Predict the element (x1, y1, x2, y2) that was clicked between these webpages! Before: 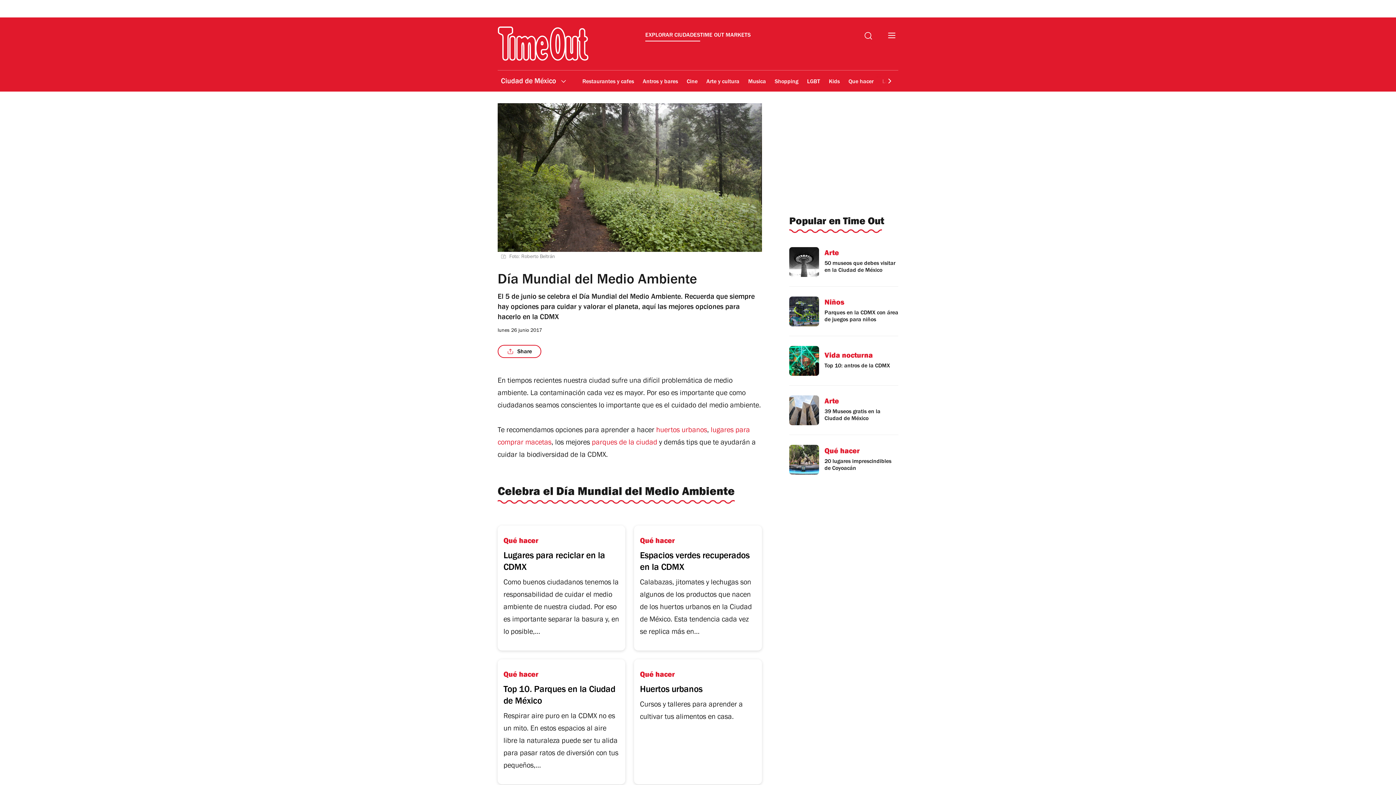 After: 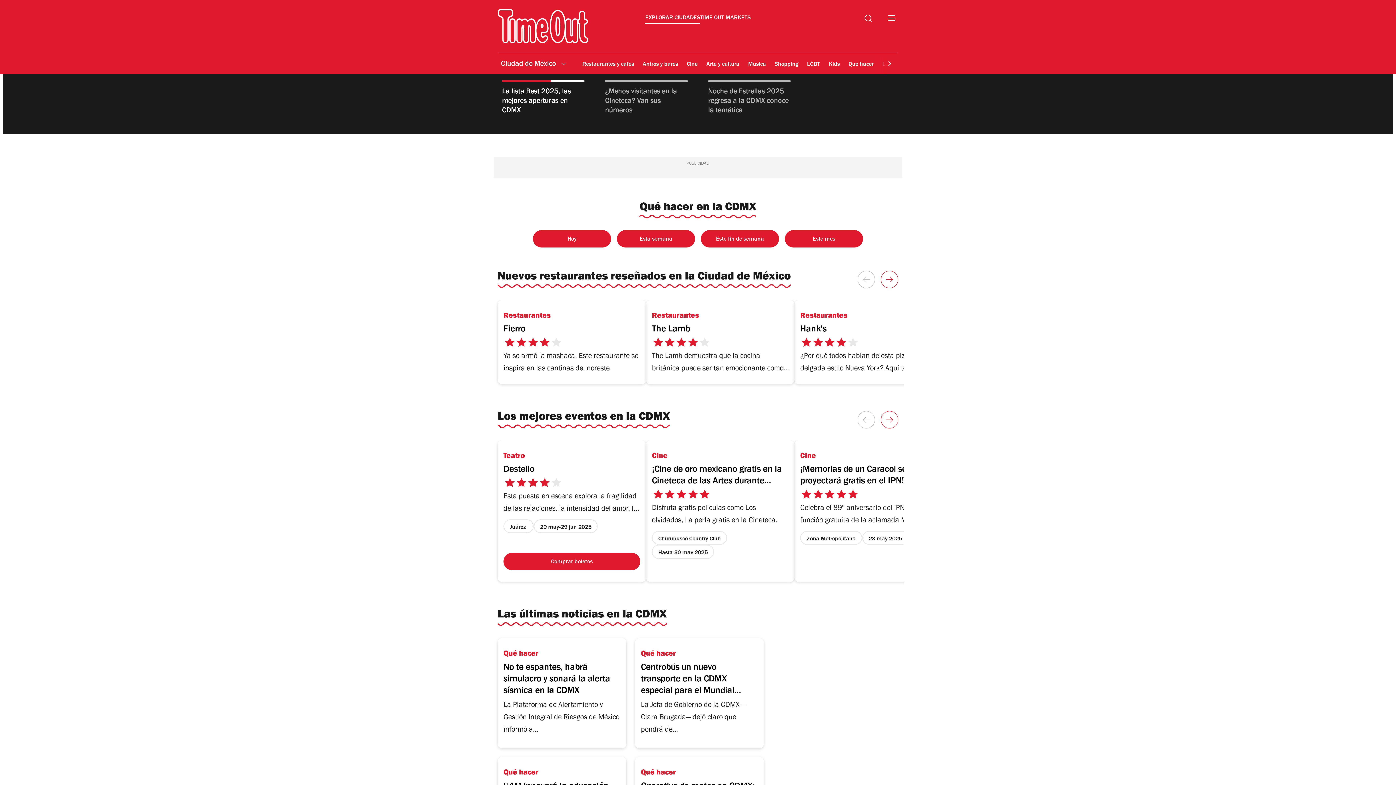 Action: bbox: (497, 117, 588, 152)